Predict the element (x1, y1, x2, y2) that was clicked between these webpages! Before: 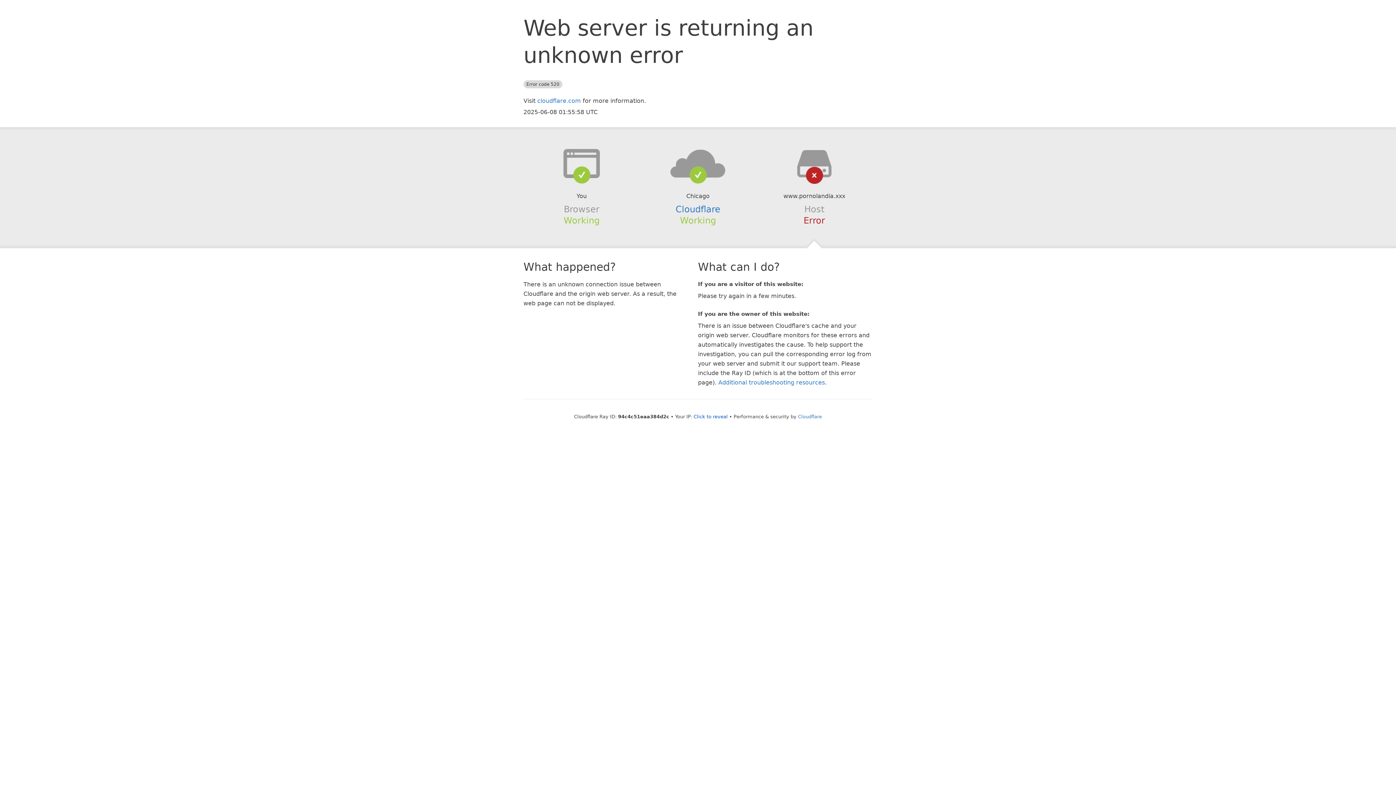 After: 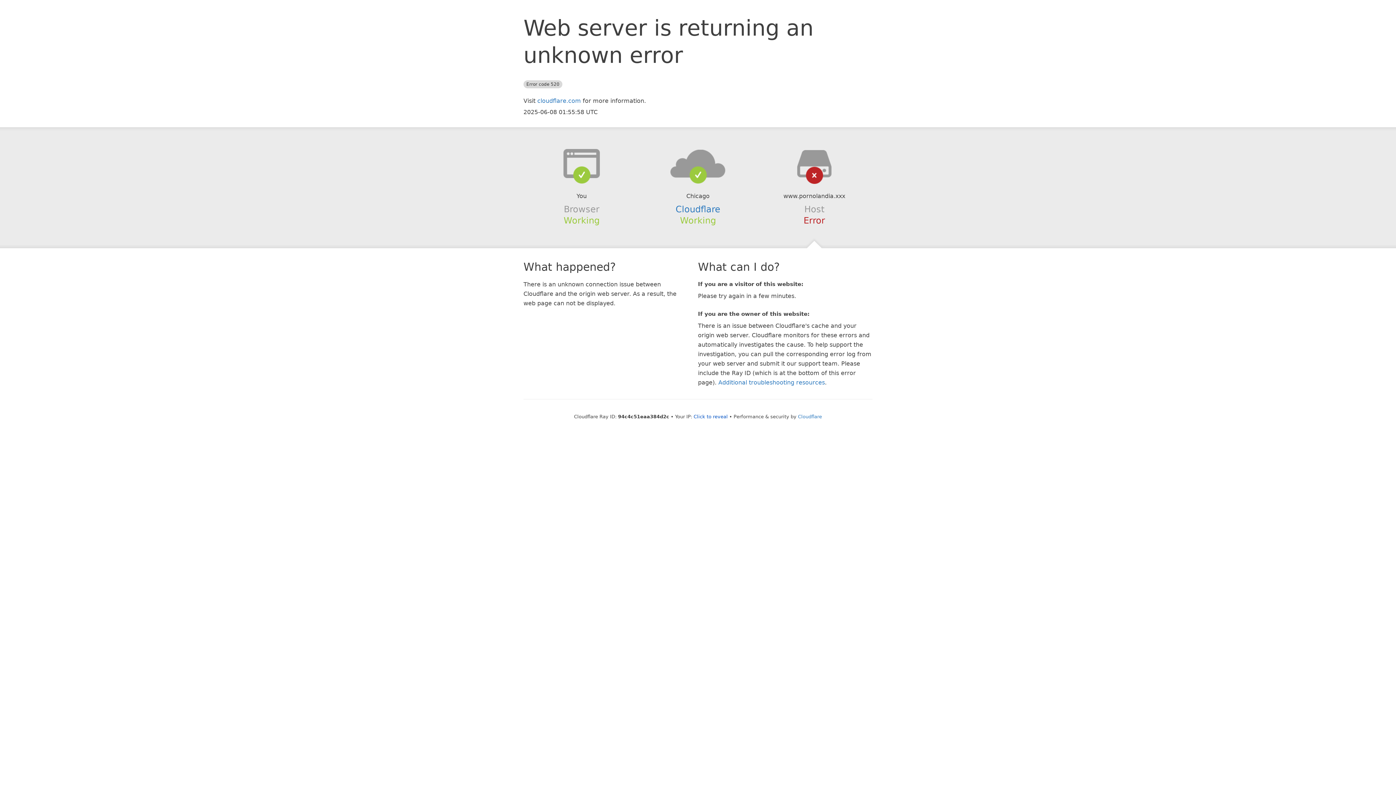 Action: bbox: (639, 148, 756, 178)